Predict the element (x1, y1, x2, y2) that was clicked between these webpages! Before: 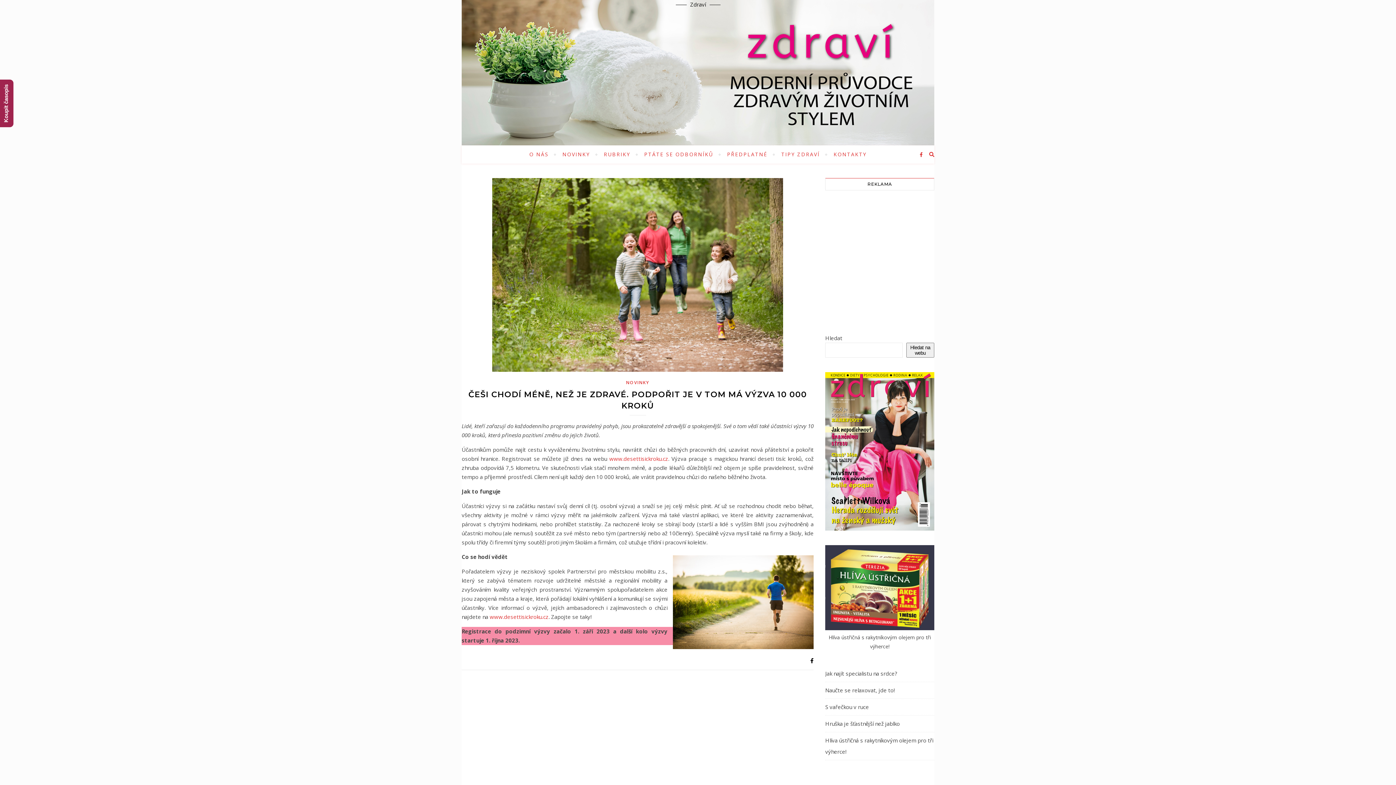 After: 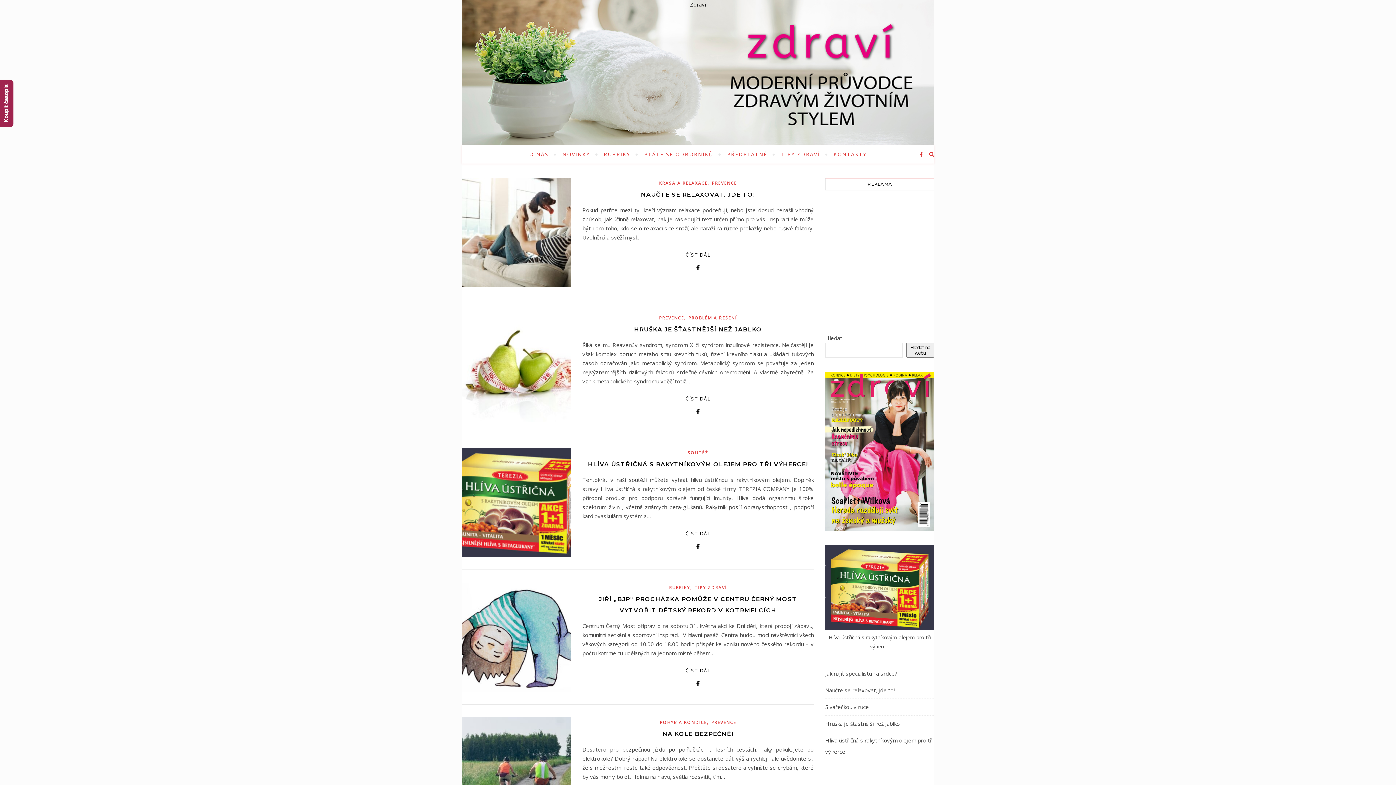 Action: label: RUBRIKY bbox: (597, 145, 636, 163)